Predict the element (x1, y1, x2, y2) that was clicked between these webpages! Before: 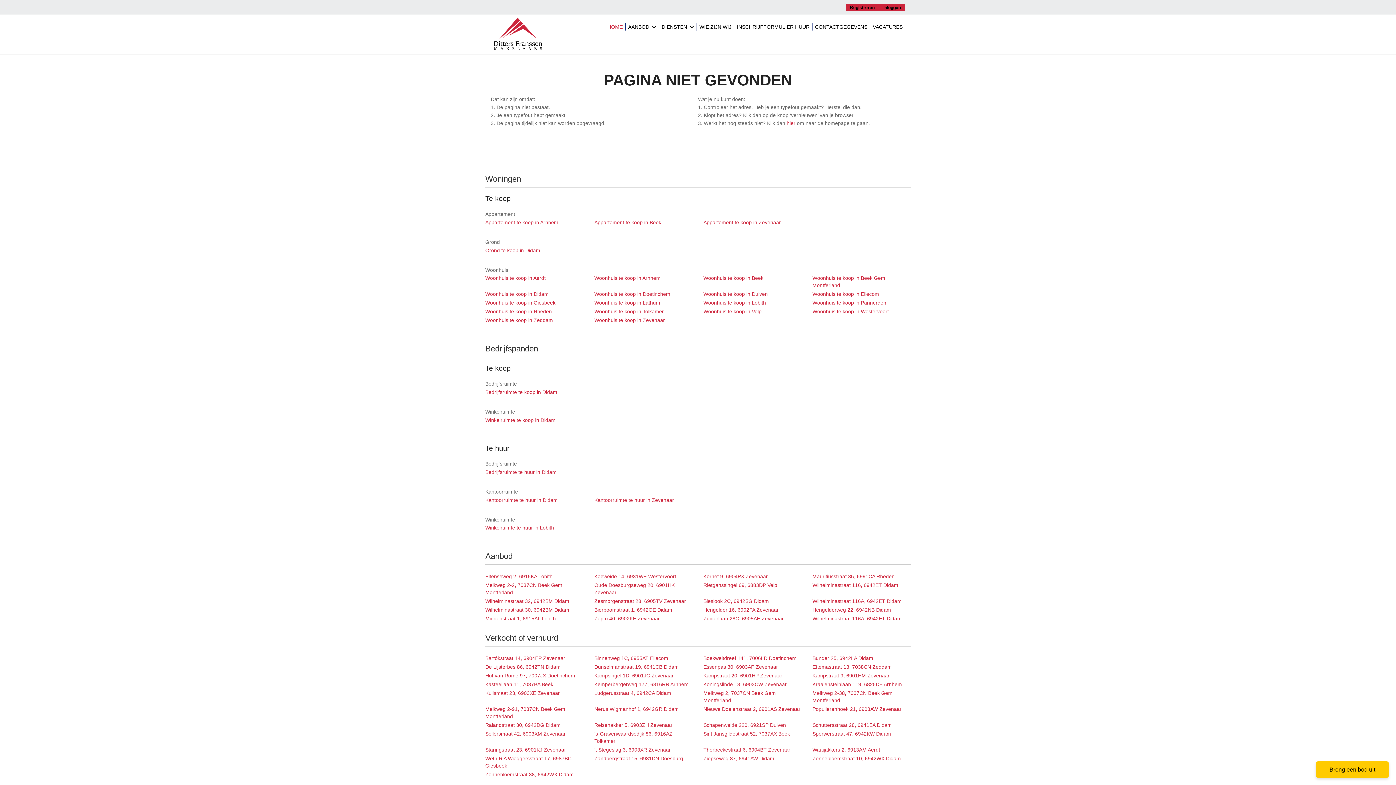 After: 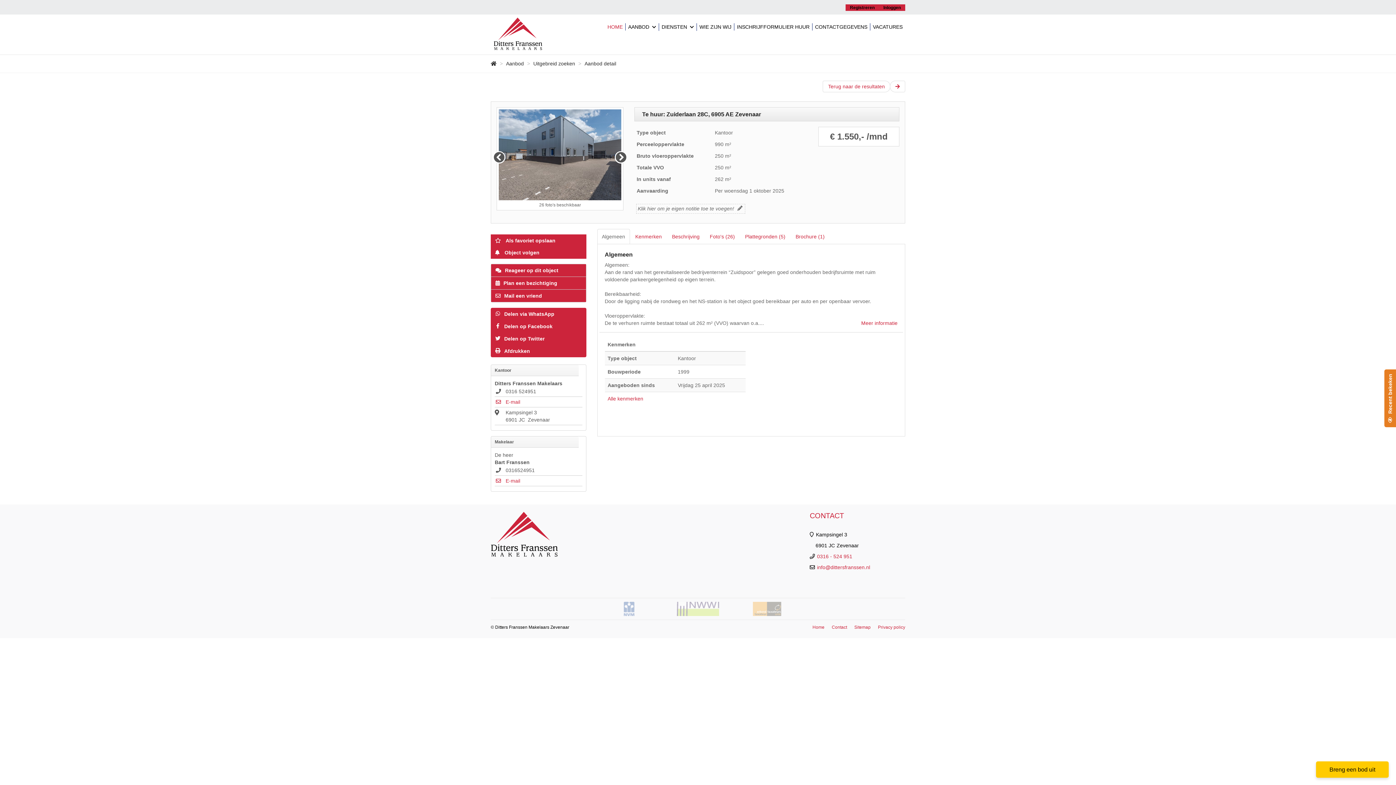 Action: label: Zuiderlaan 28C, 6905AE Zevenaar bbox: (703, 614, 801, 623)